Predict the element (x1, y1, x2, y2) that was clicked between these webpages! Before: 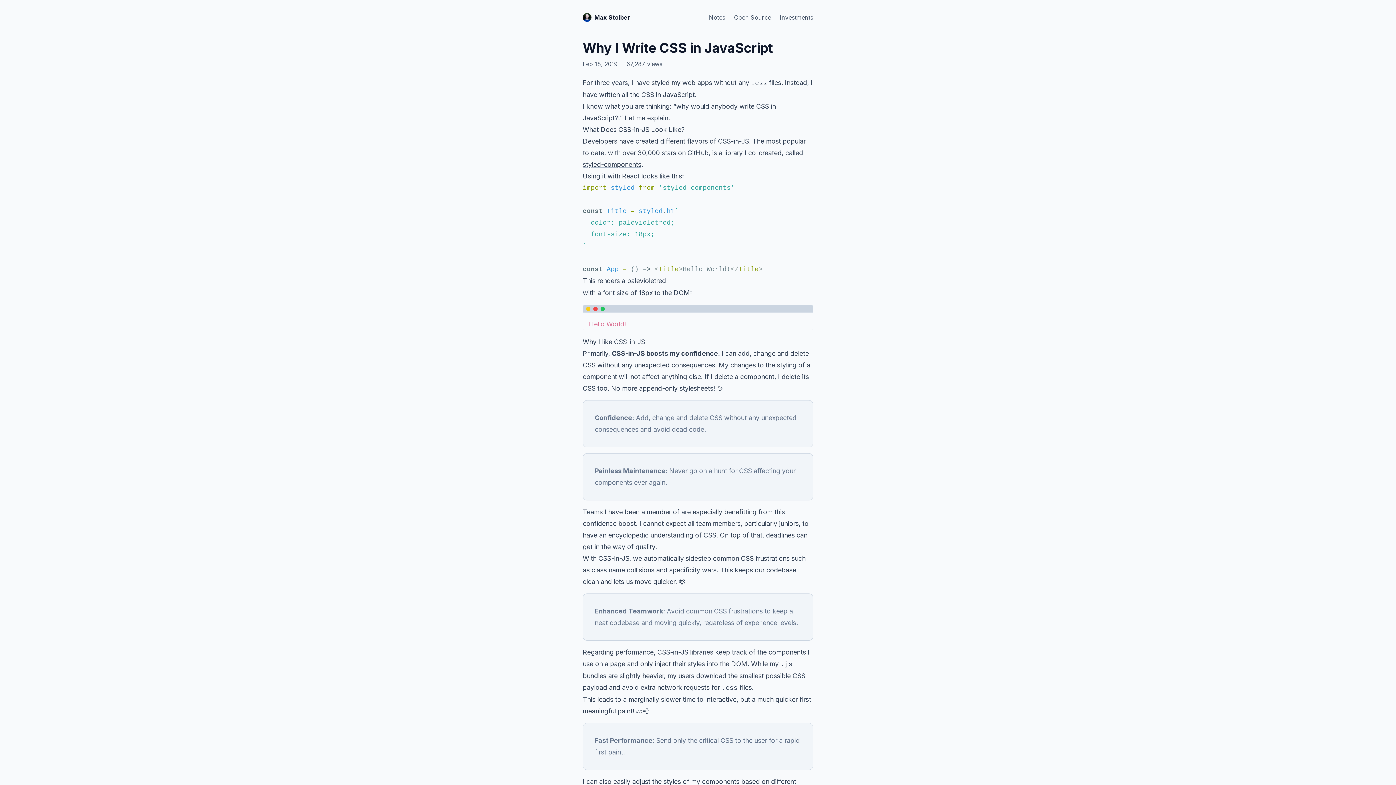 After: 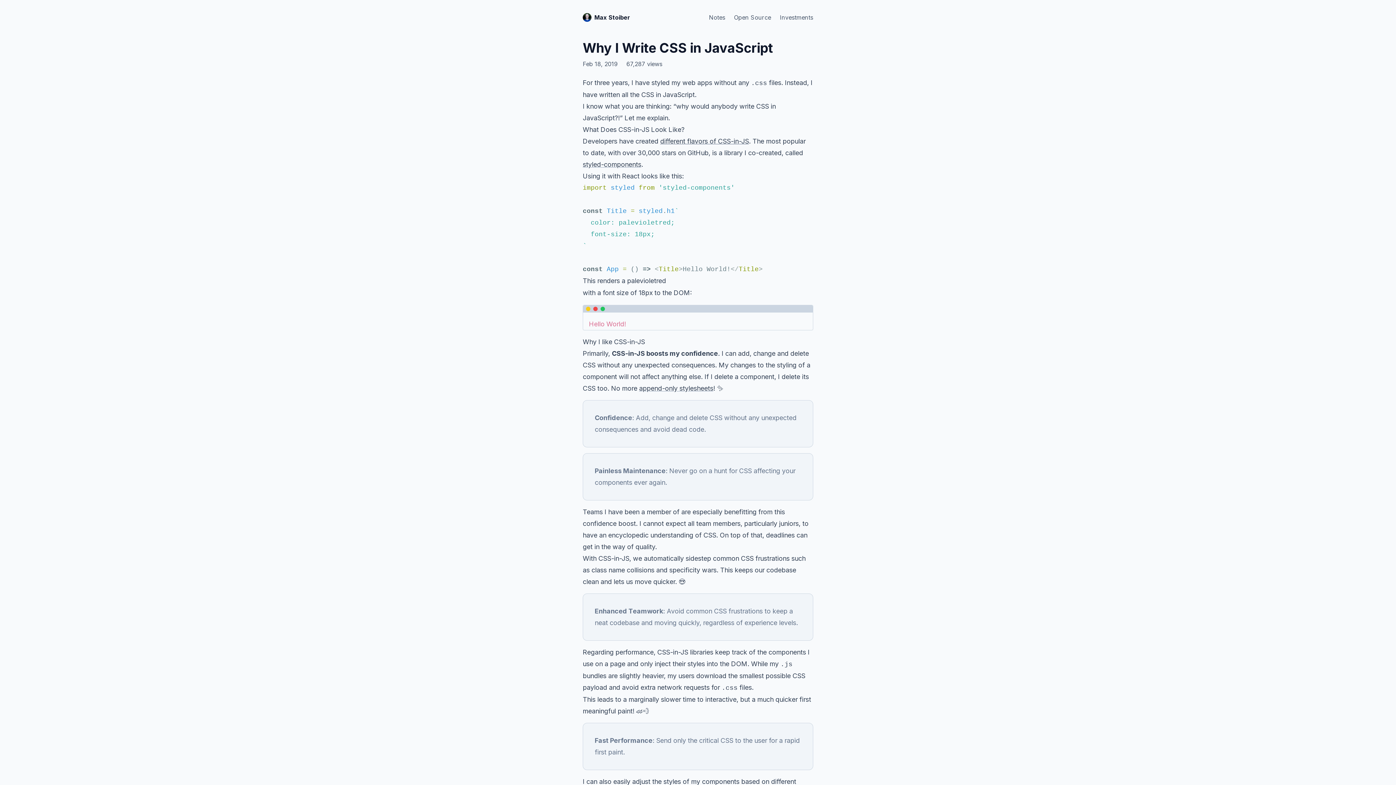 Action: label: different flavors of CSS-in-JS bbox: (660, 137, 749, 145)